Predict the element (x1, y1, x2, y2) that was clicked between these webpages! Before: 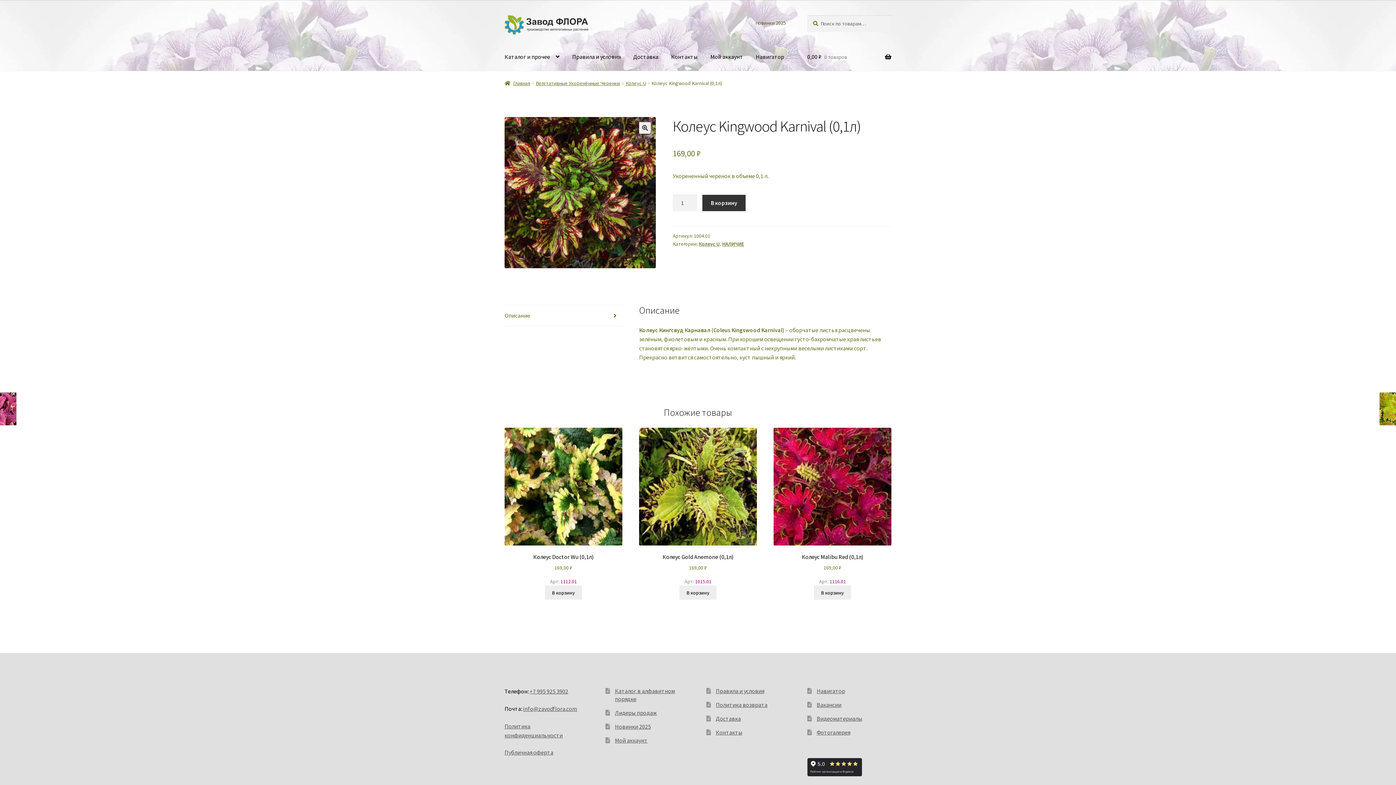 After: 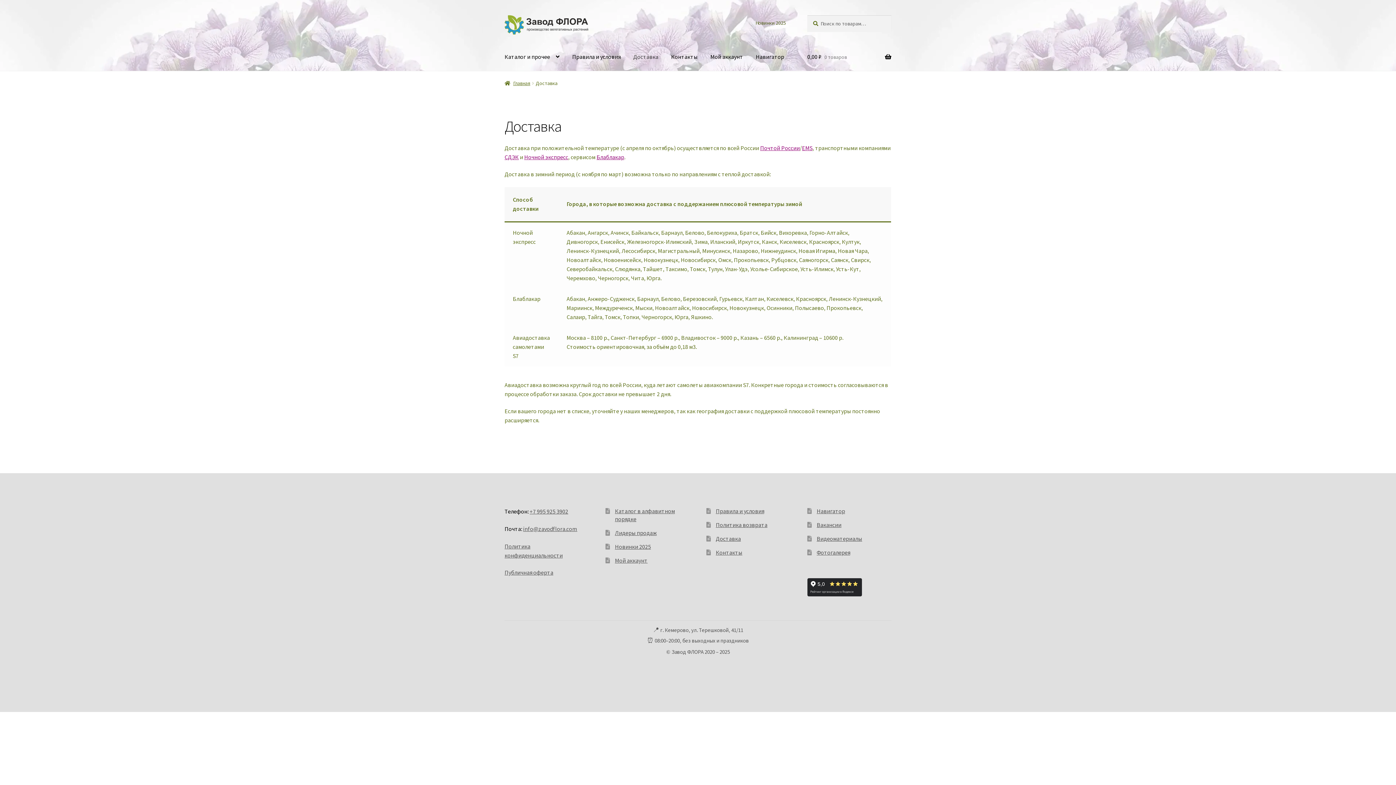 Action: bbox: (715, 715, 741, 722) label: Доставка